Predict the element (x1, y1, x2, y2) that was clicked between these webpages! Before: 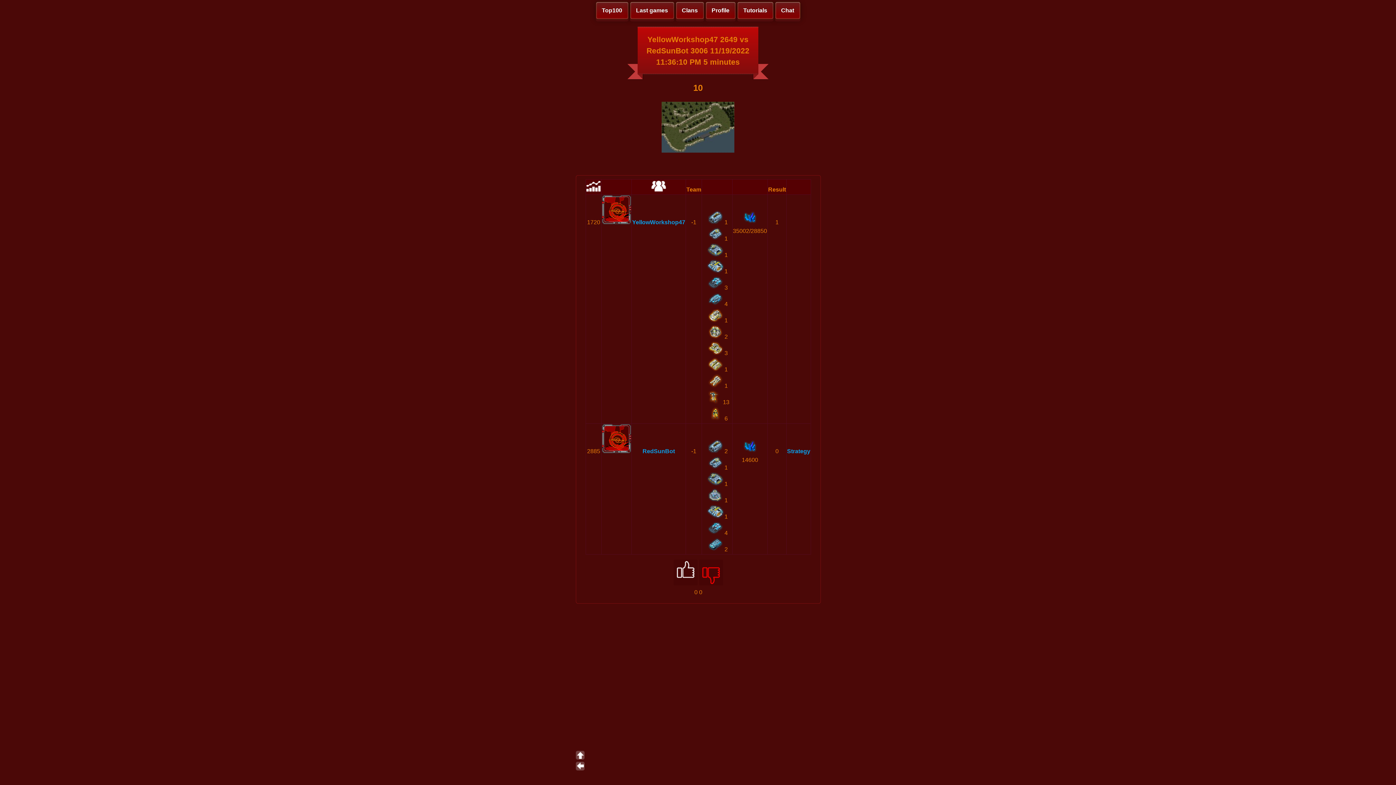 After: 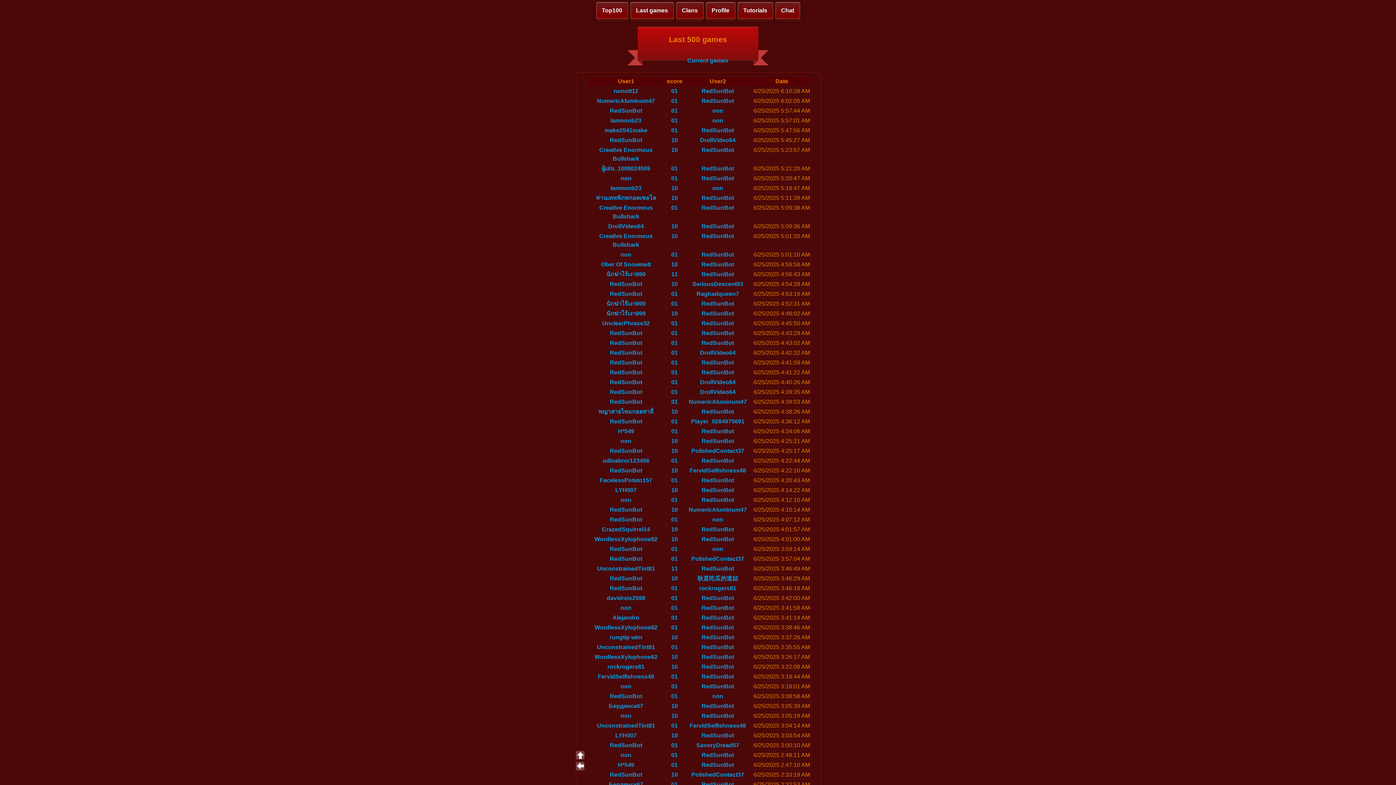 Action: bbox: (630, 1, 674, 19) label: Last games